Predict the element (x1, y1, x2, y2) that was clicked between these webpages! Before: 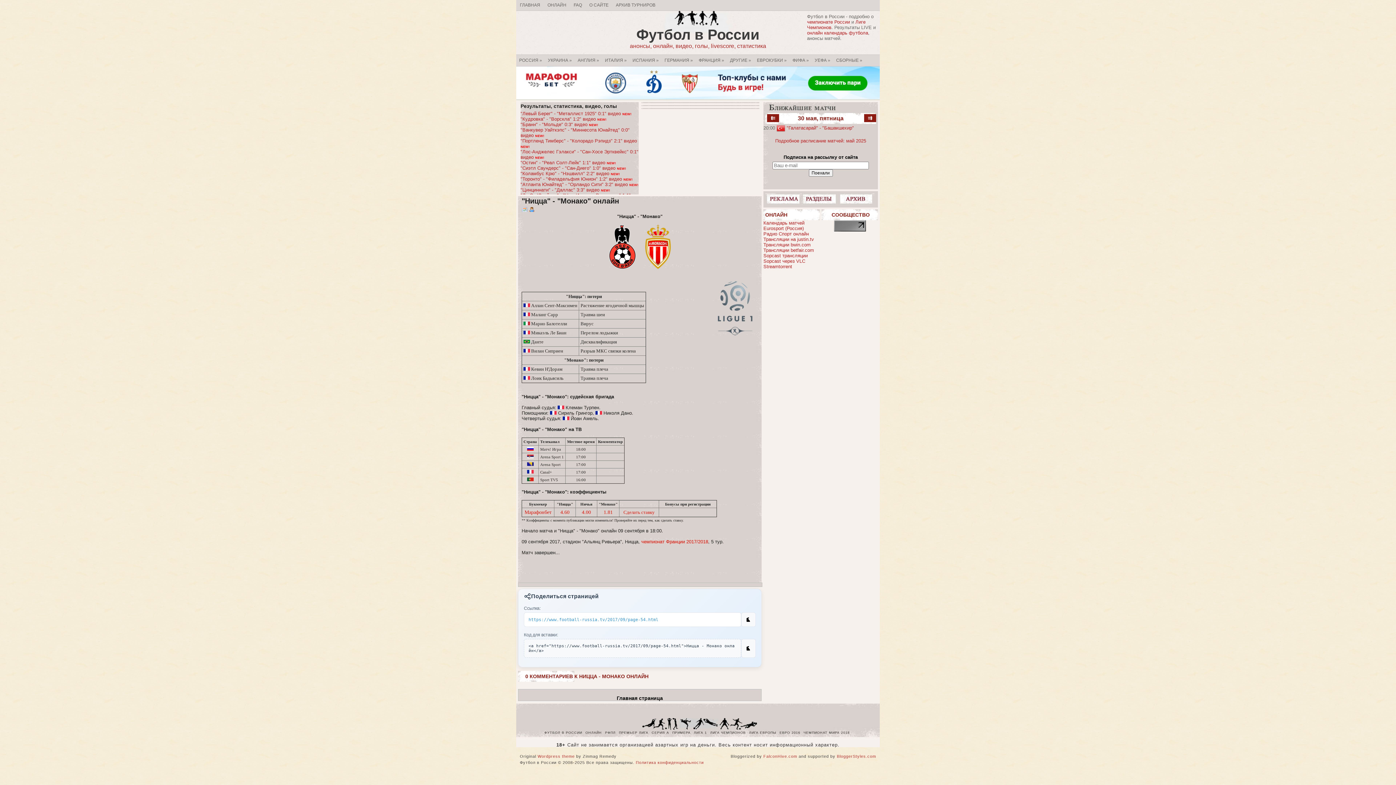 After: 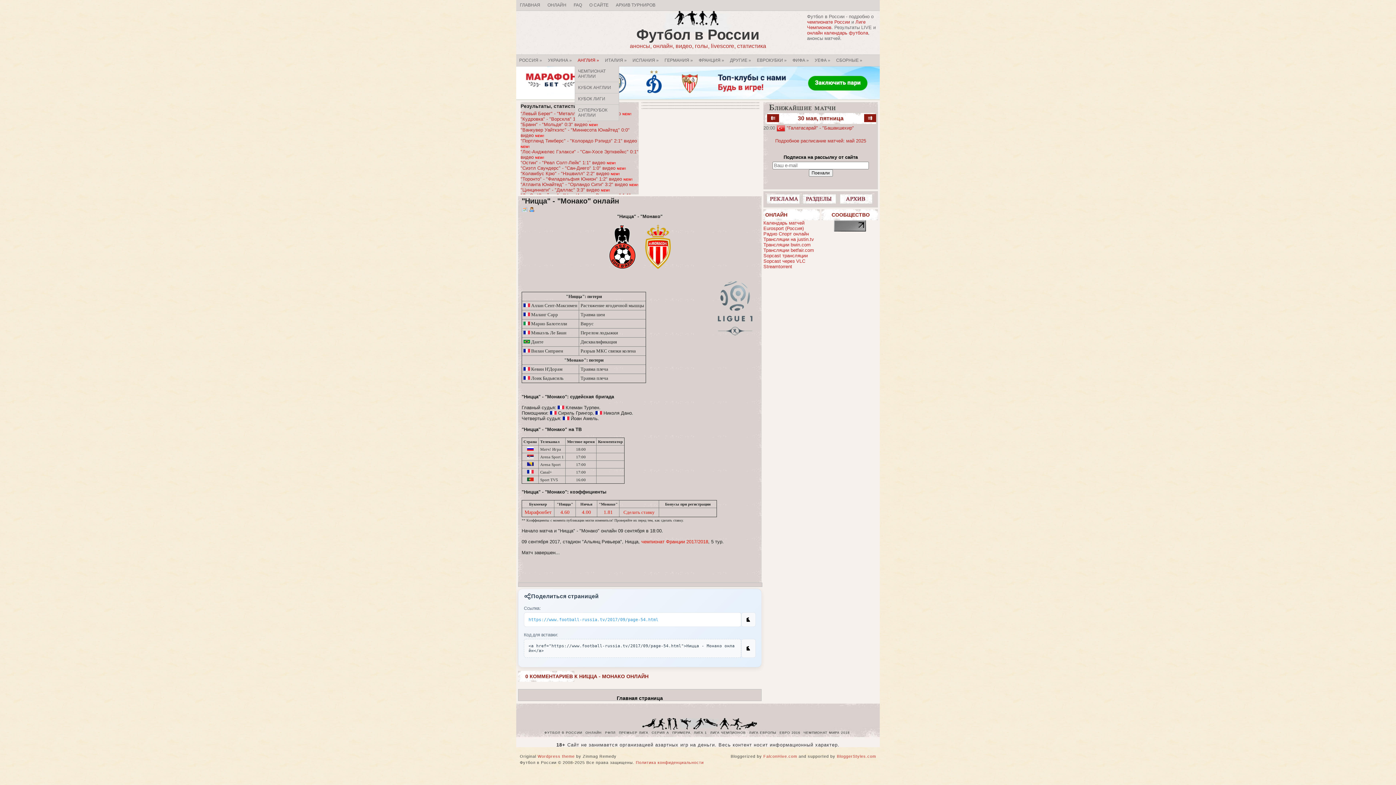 Action: label: АНГЛИЯ » bbox: (574, 54, 602, 65)